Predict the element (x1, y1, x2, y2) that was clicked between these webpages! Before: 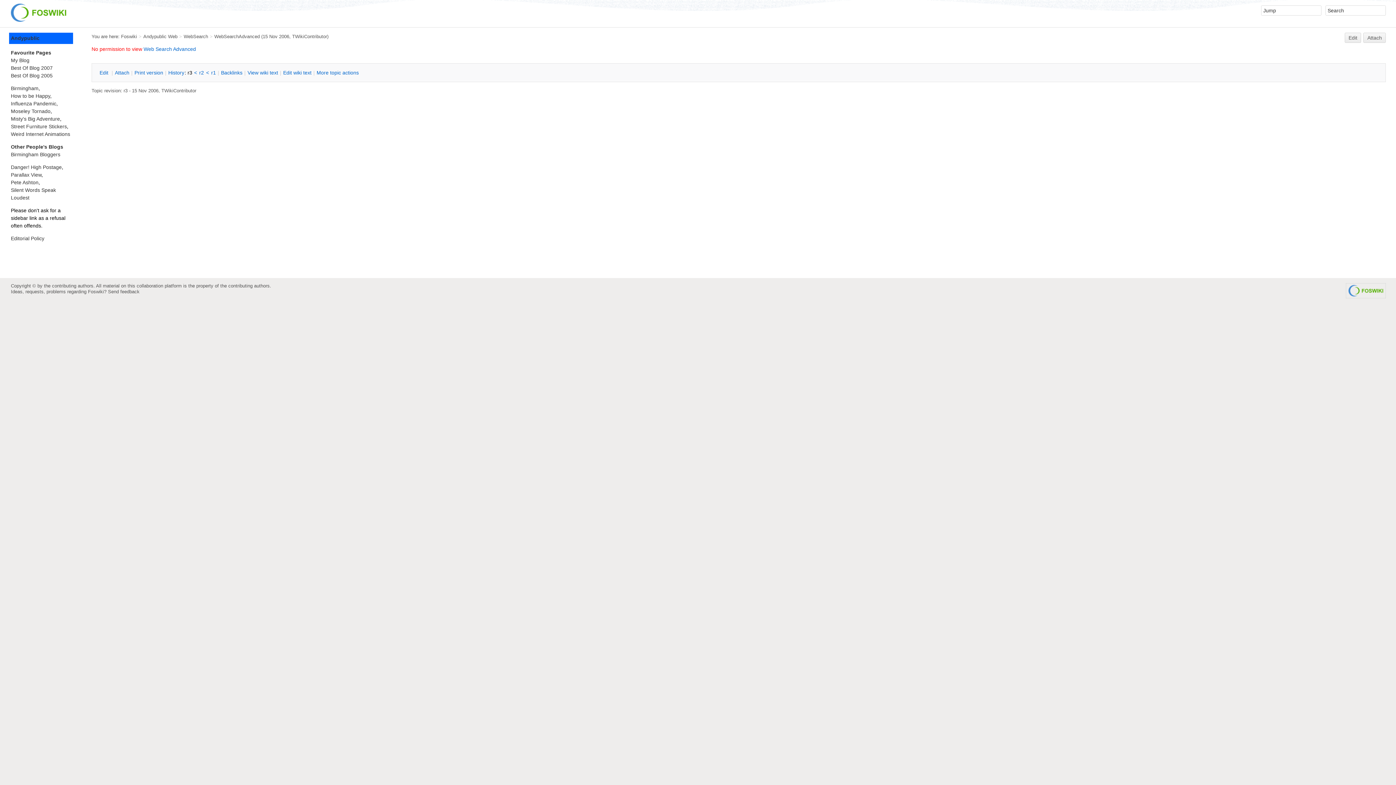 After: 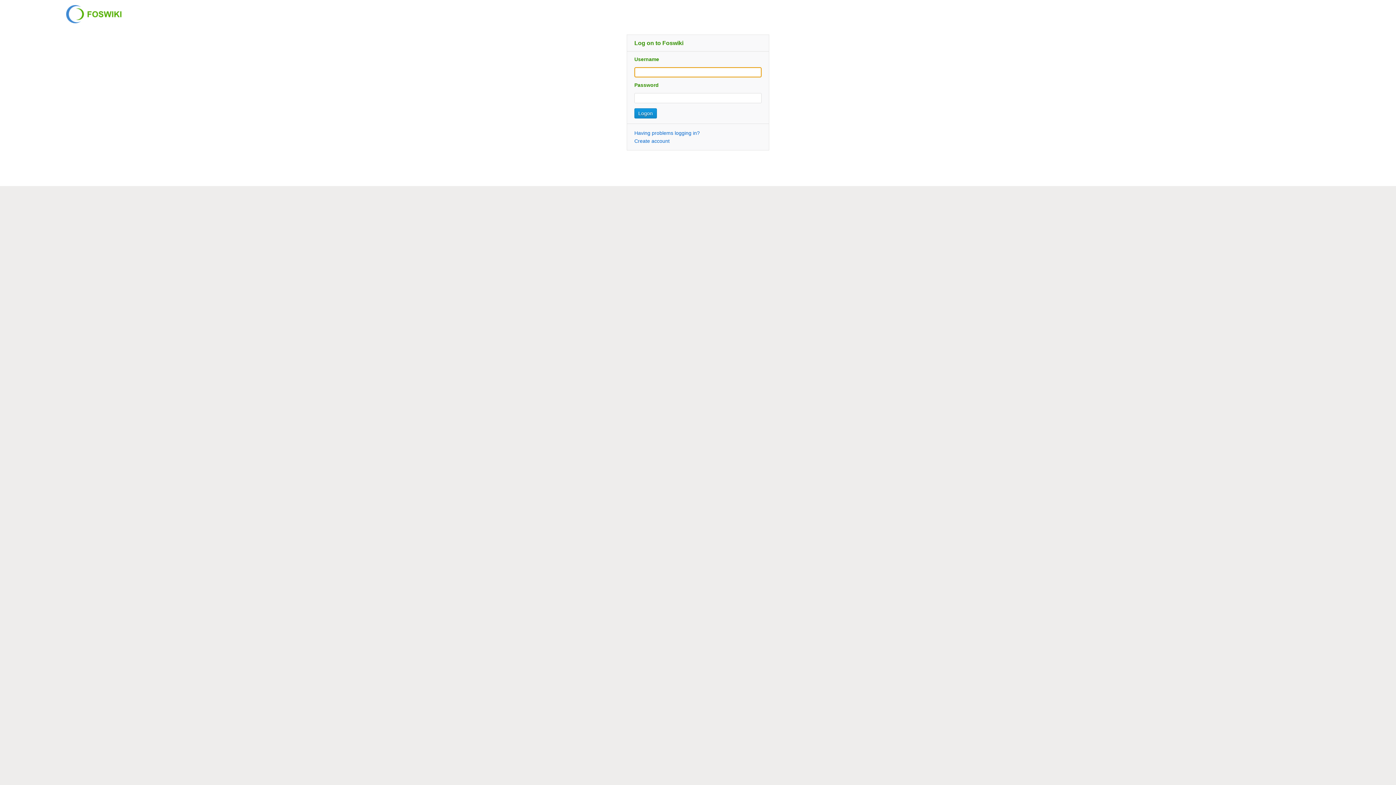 Action: label: Web Search Advanced bbox: (143, 46, 196, 52)